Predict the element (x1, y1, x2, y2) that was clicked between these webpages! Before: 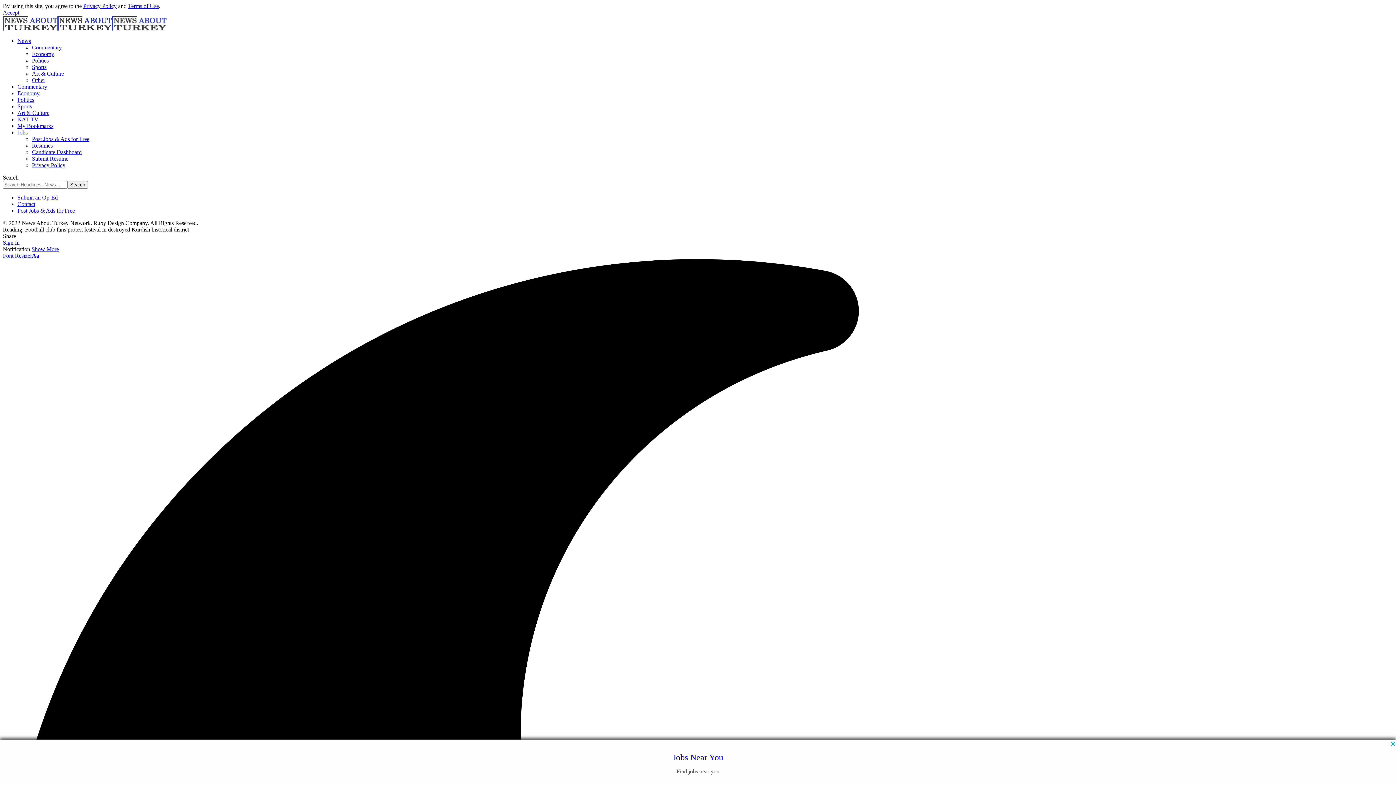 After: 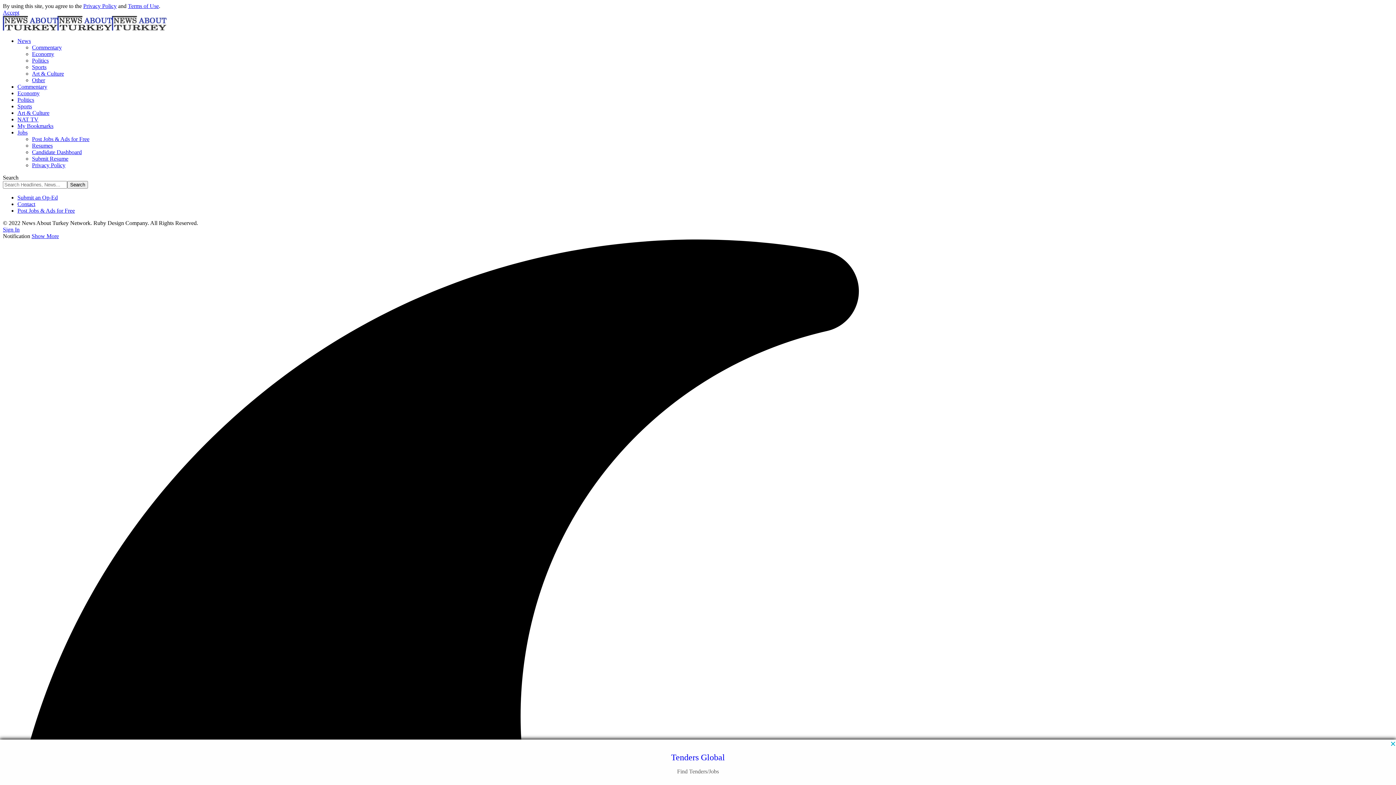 Action: bbox: (17, 194, 57, 200) label: Submit an Op-Ed